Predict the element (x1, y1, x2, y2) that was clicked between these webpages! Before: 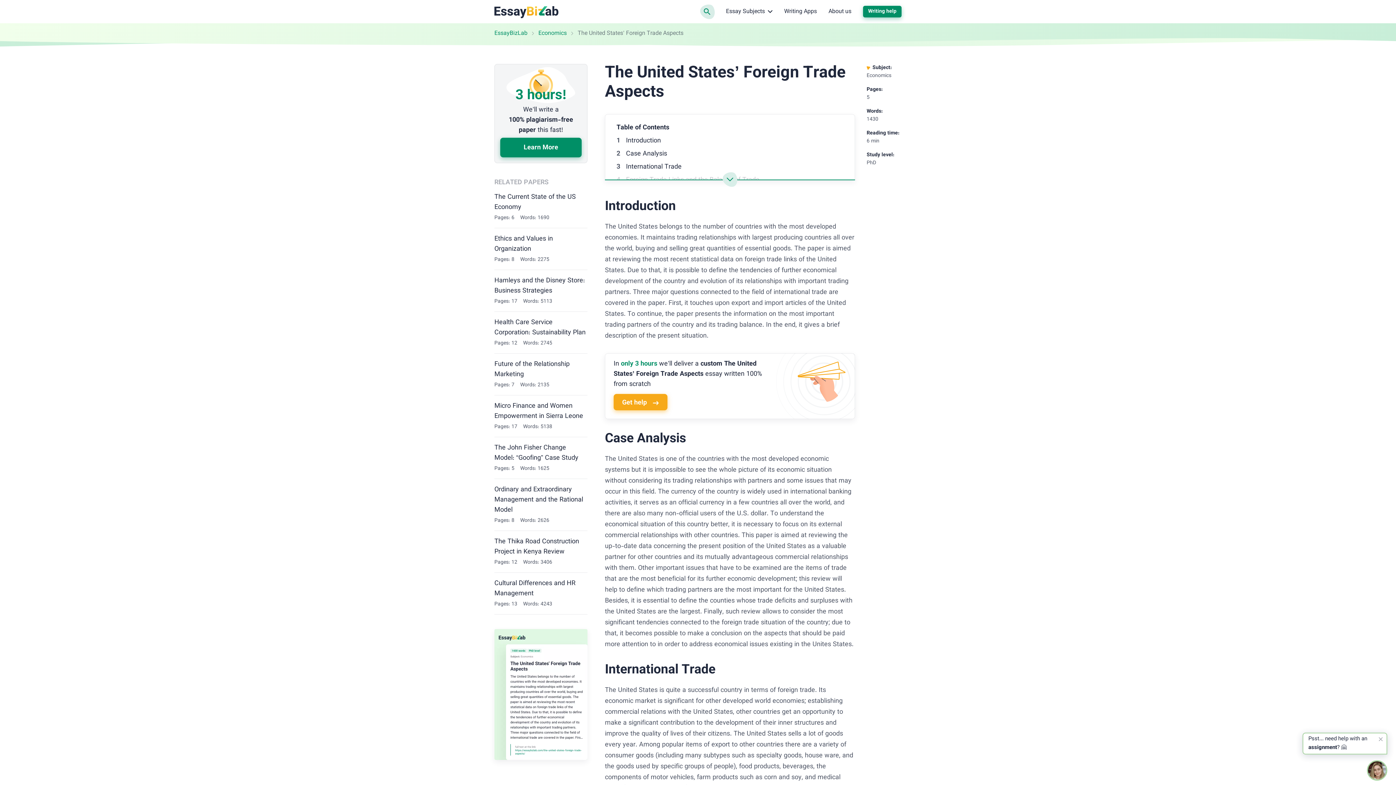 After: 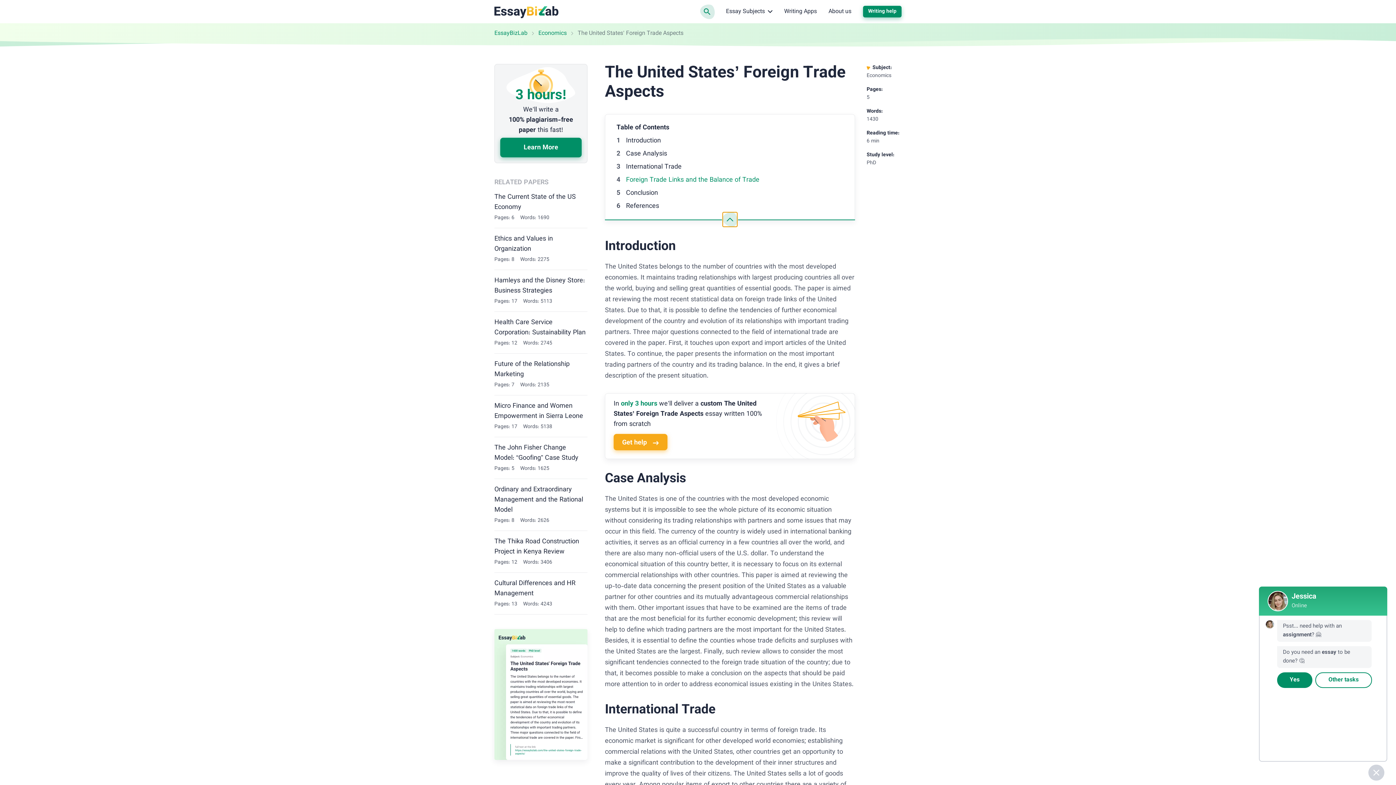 Action: label: Open table of contents bbox: (722, 172, 737, 186)